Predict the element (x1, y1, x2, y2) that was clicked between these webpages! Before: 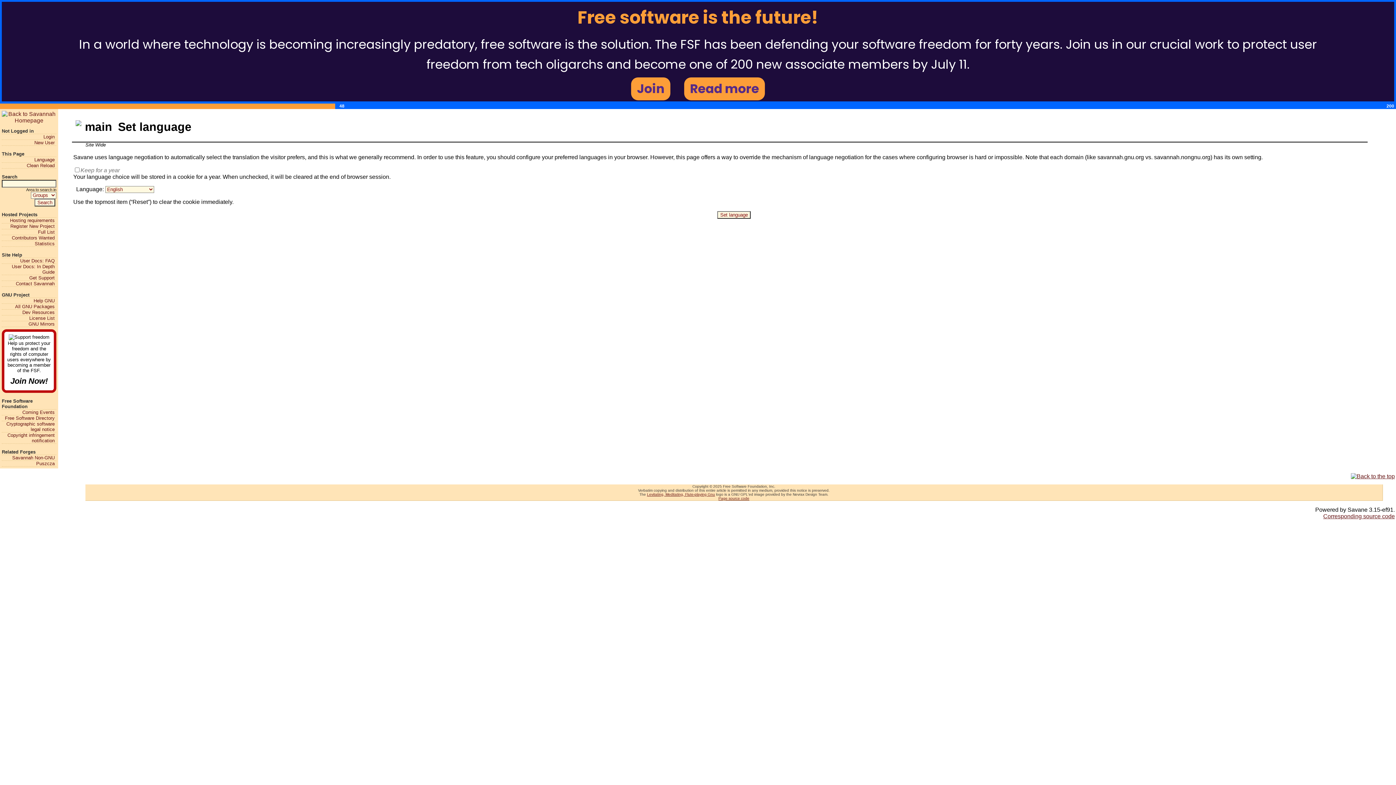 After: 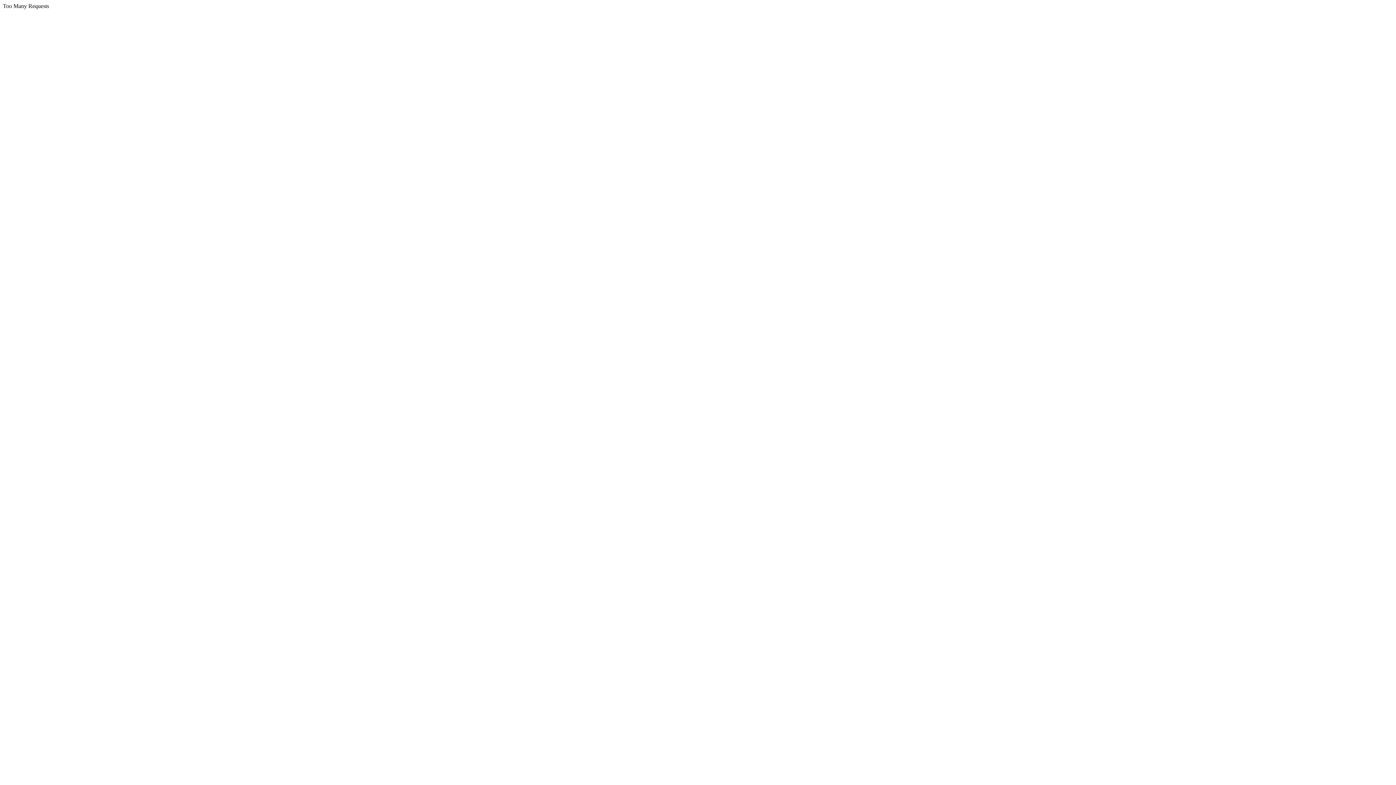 Action: label: Help GNU bbox: (1, 298, 54, 303)